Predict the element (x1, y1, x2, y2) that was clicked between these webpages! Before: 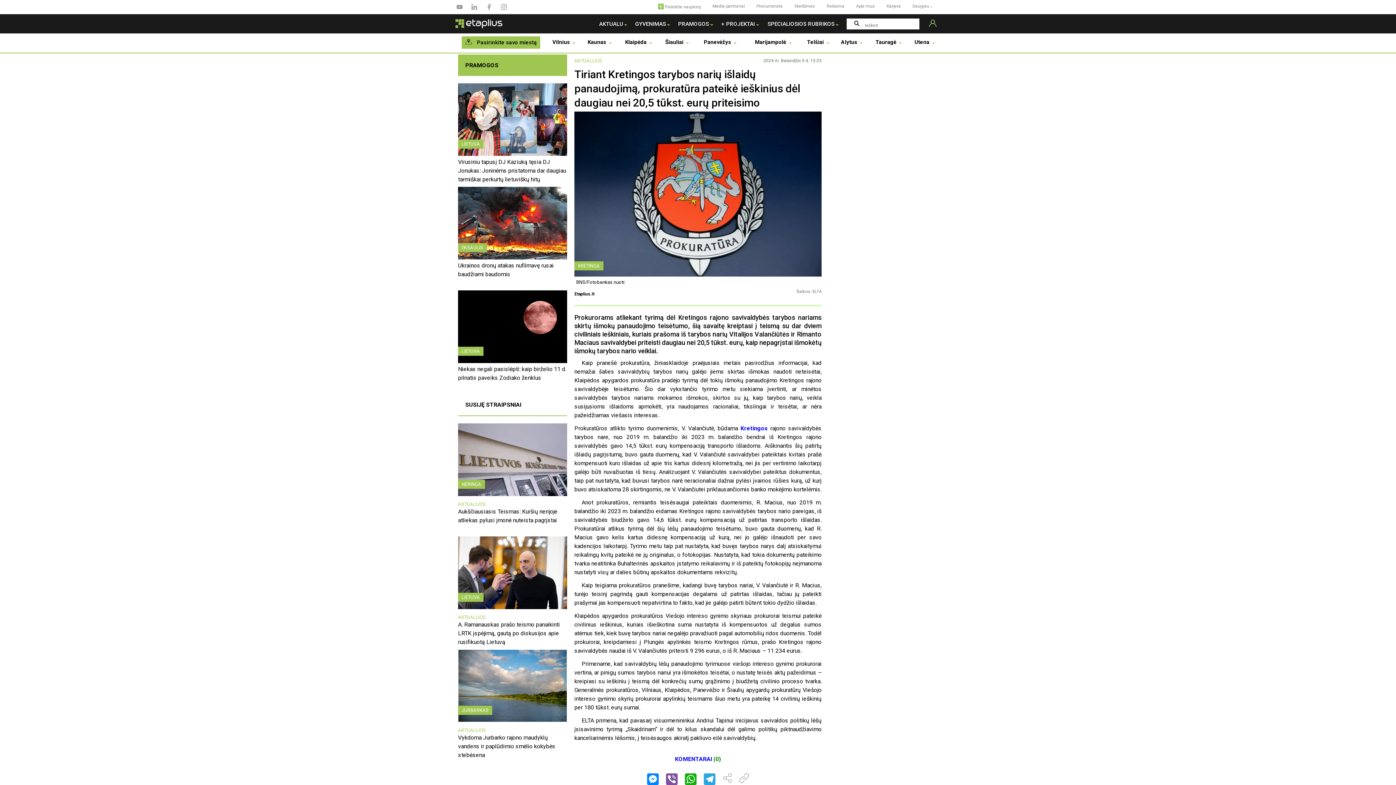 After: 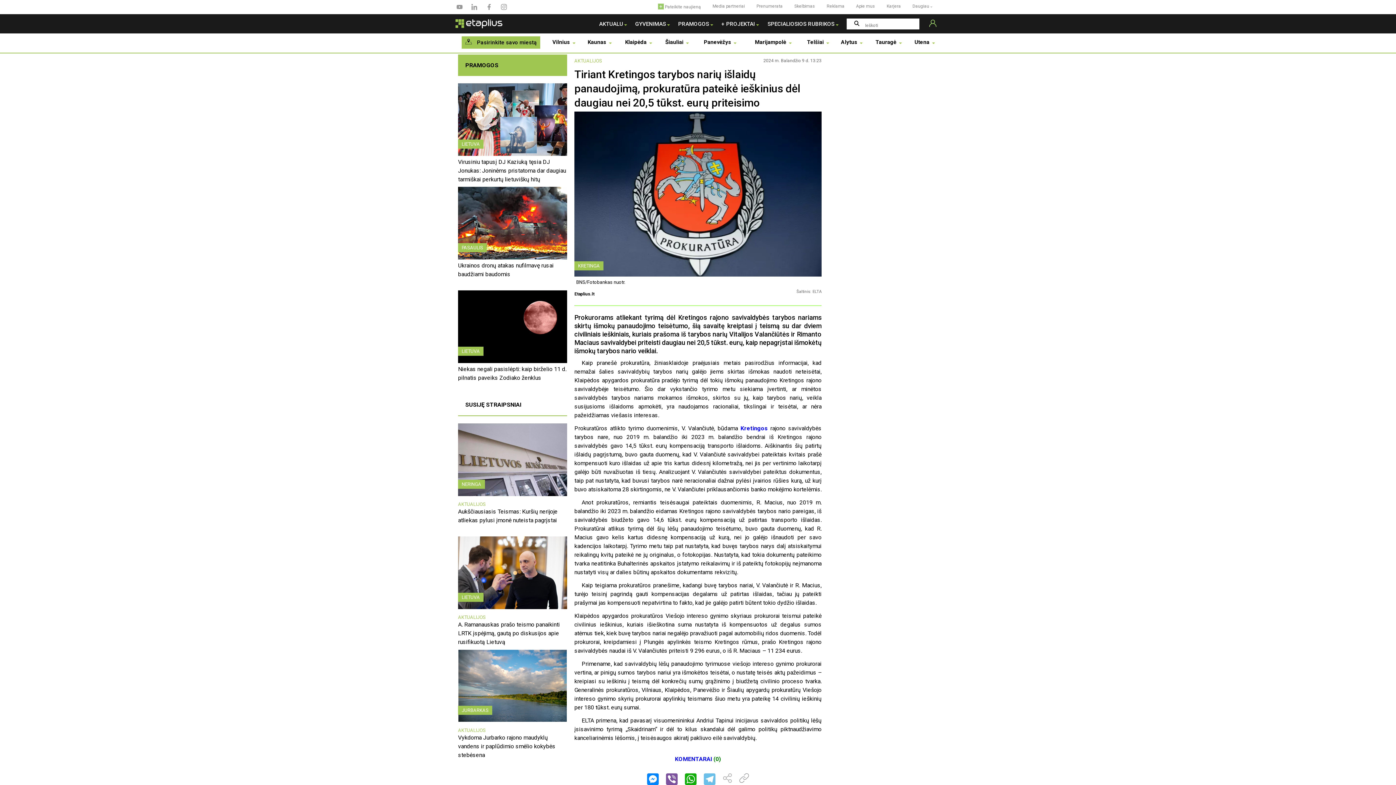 Action: label: Telegram bbox: (700, 773, 719, 785)